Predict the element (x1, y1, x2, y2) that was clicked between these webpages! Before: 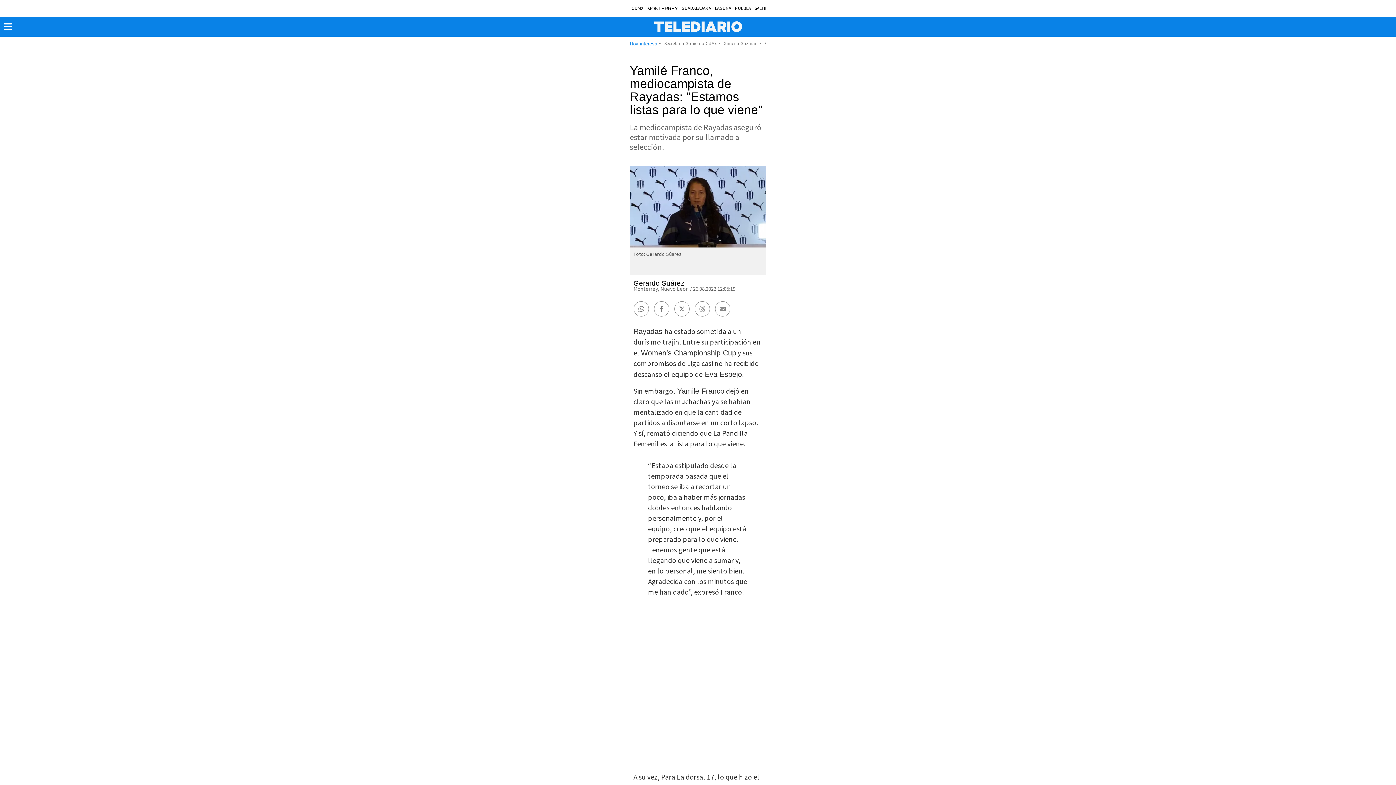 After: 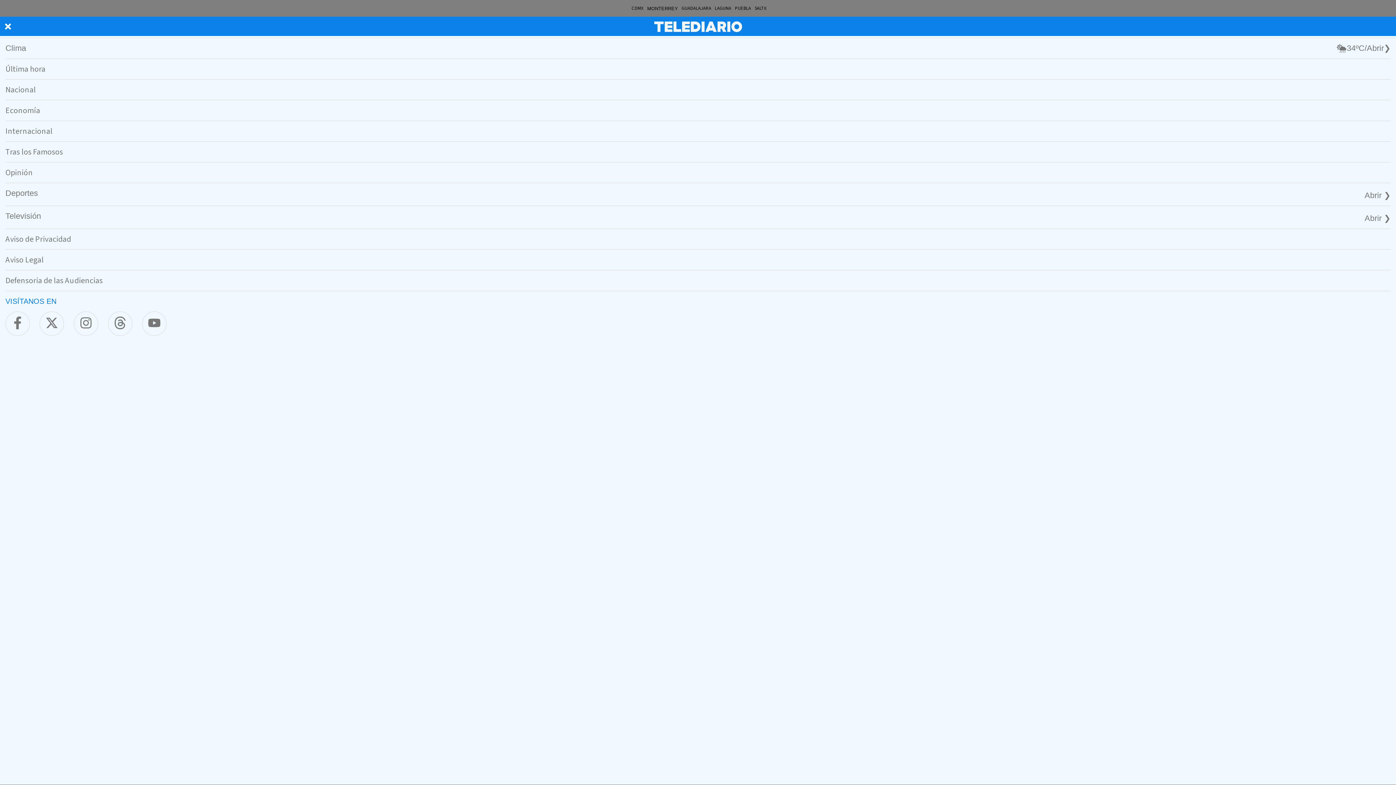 Action: bbox: (3, 25, 12, 32)